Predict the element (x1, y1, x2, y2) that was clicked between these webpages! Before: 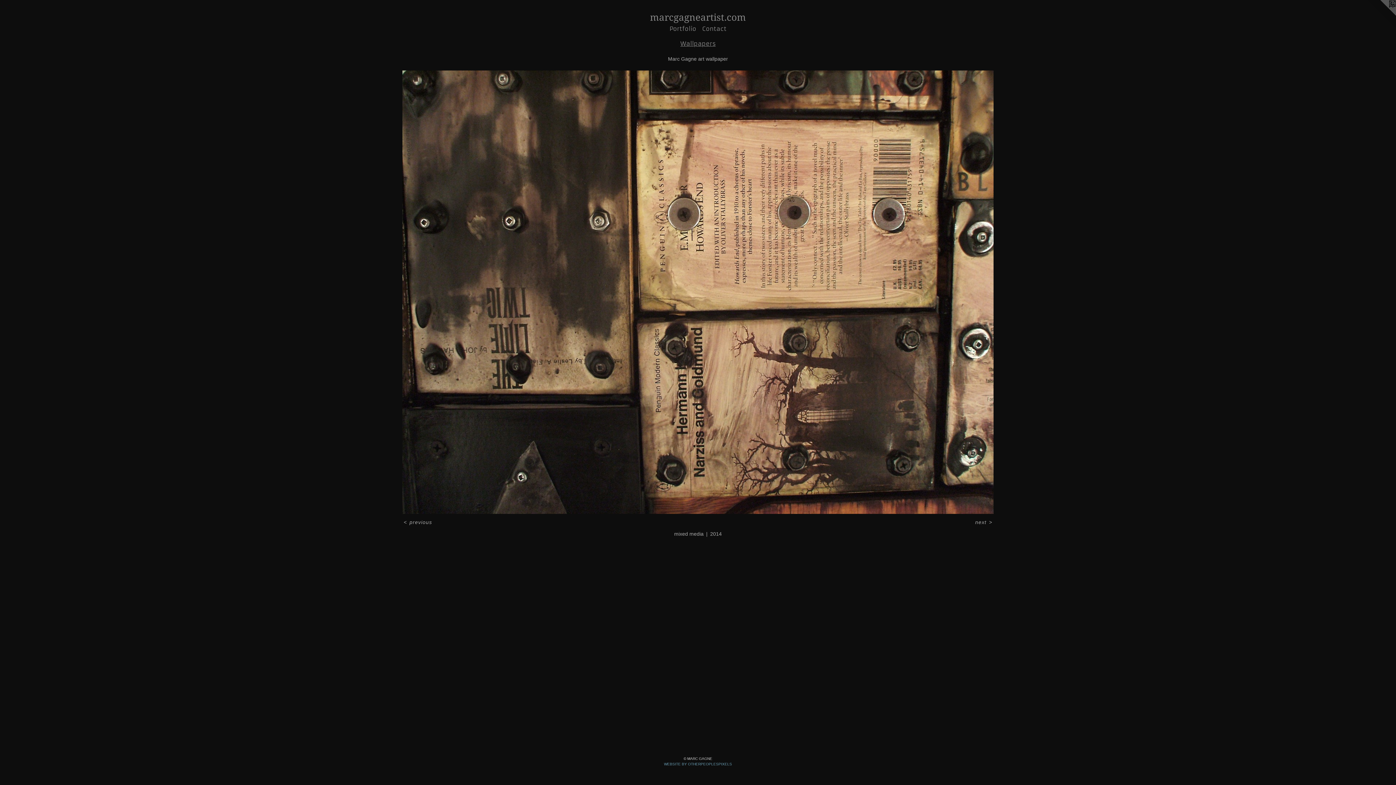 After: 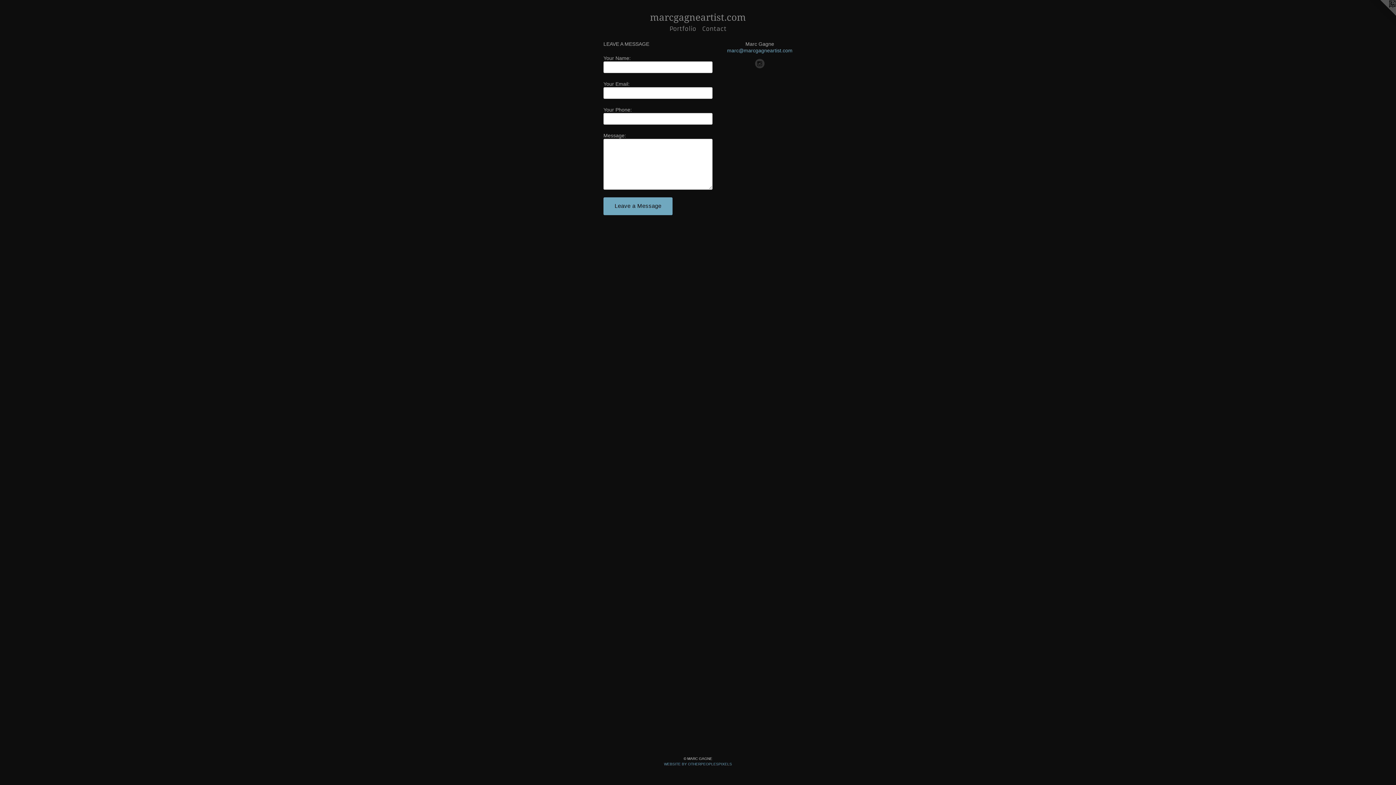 Action: bbox: (699, 24, 729, 33) label: Contact